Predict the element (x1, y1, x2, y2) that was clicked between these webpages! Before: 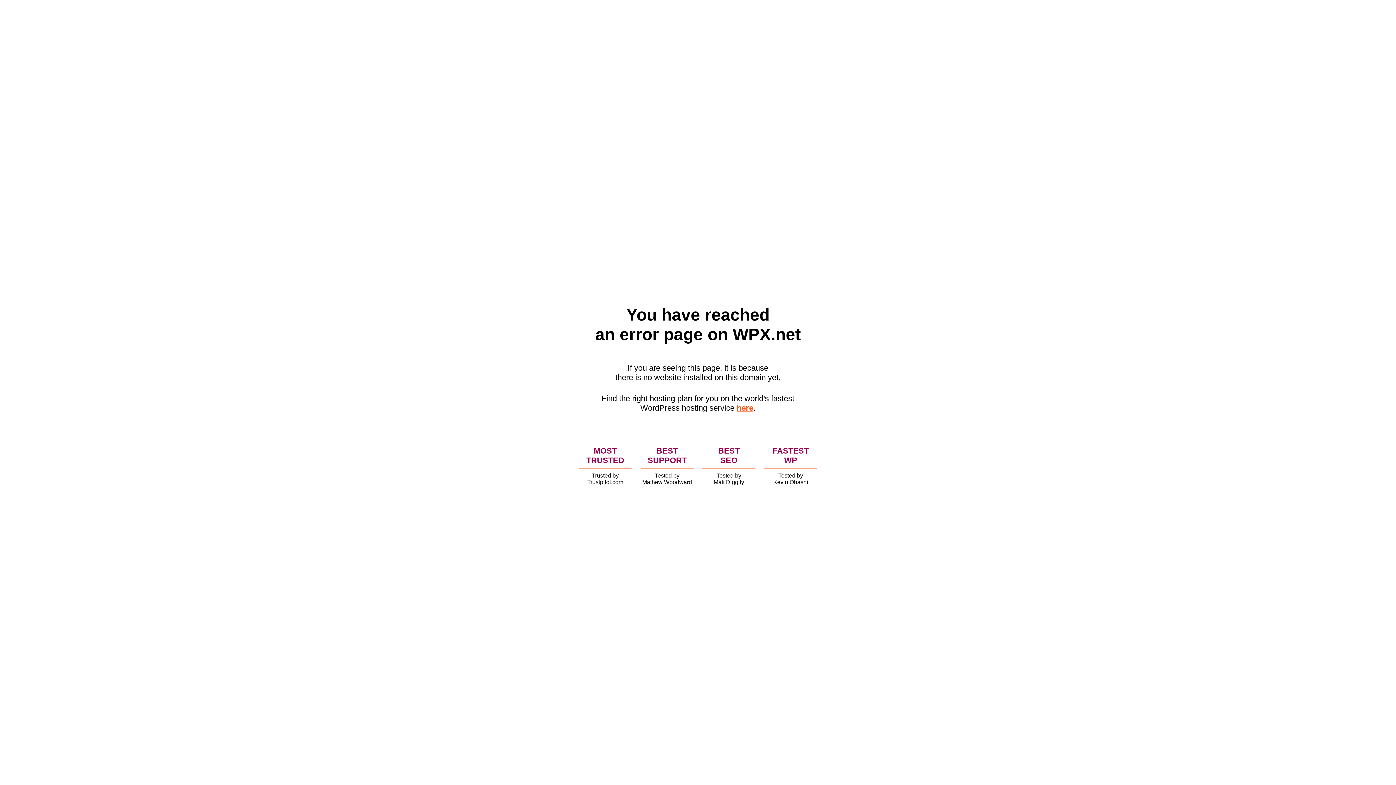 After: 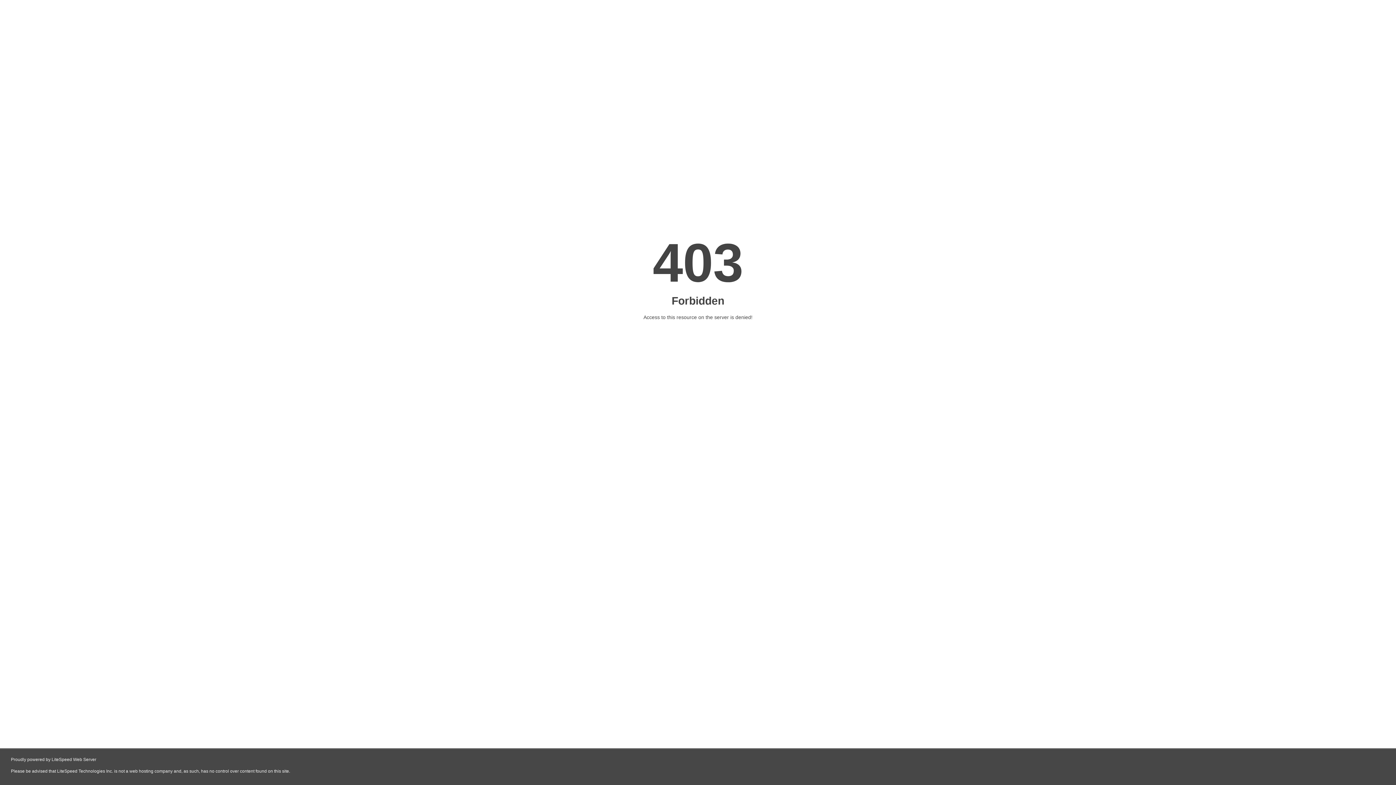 Action: bbox: (736, 403, 753, 412) label: here